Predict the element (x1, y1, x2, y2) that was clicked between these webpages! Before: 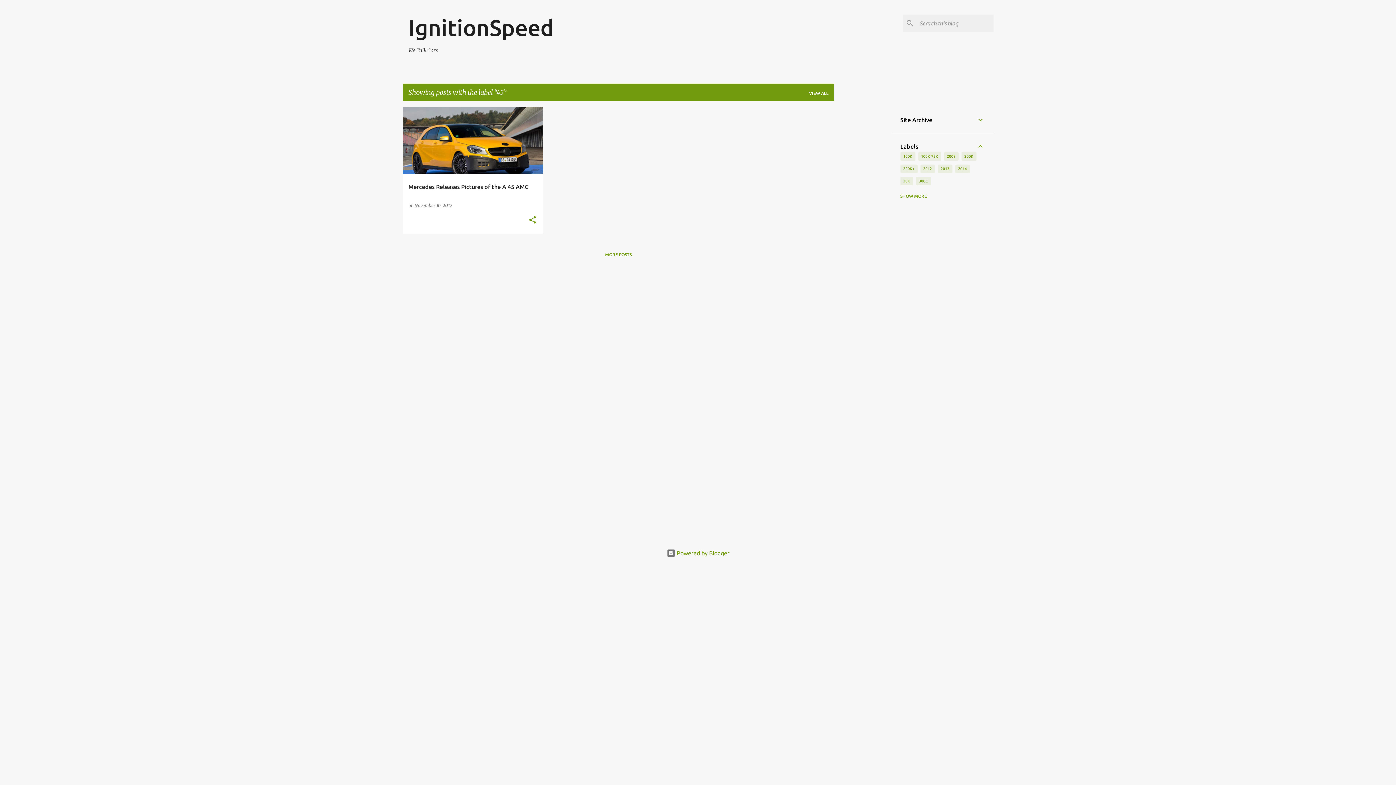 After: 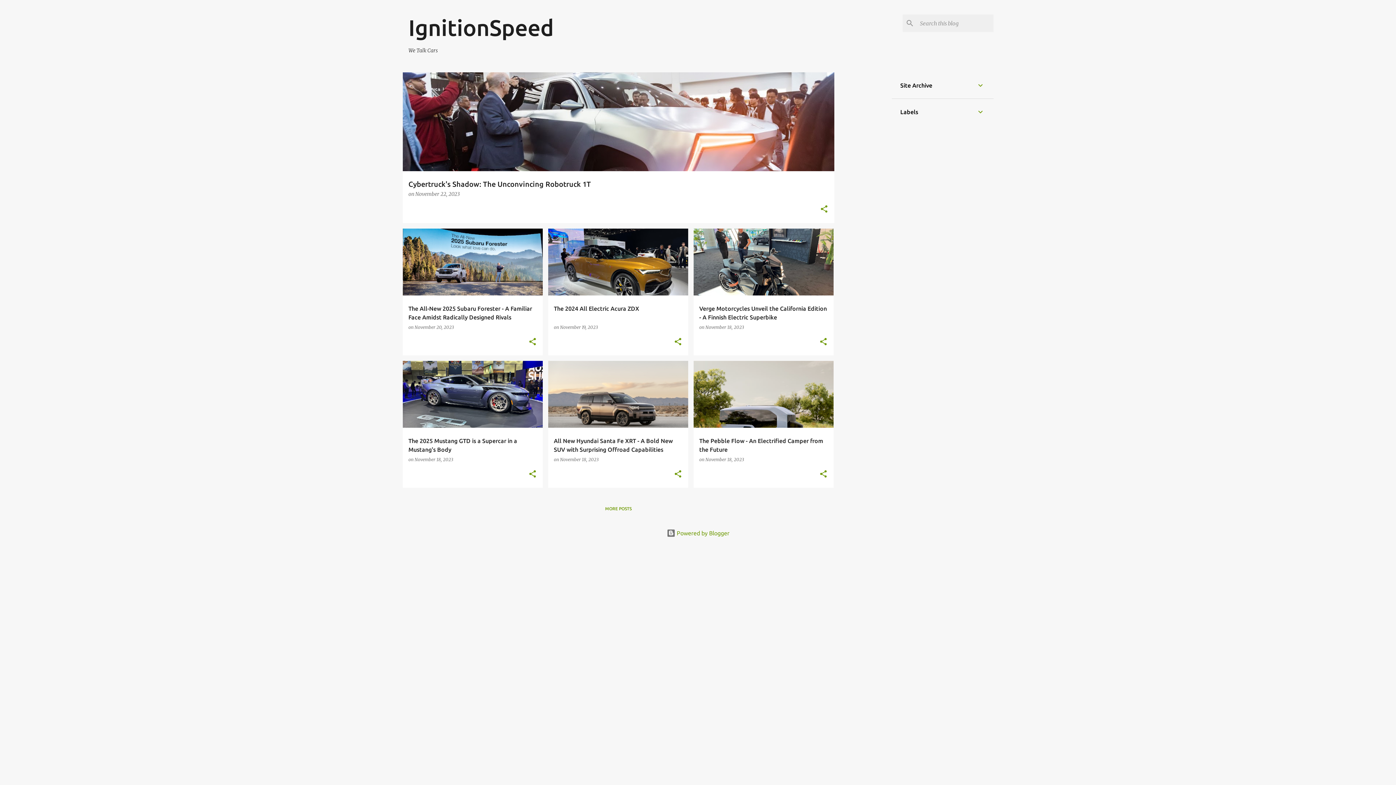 Action: bbox: (408, 14, 554, 40) label: IgnitionSpeed